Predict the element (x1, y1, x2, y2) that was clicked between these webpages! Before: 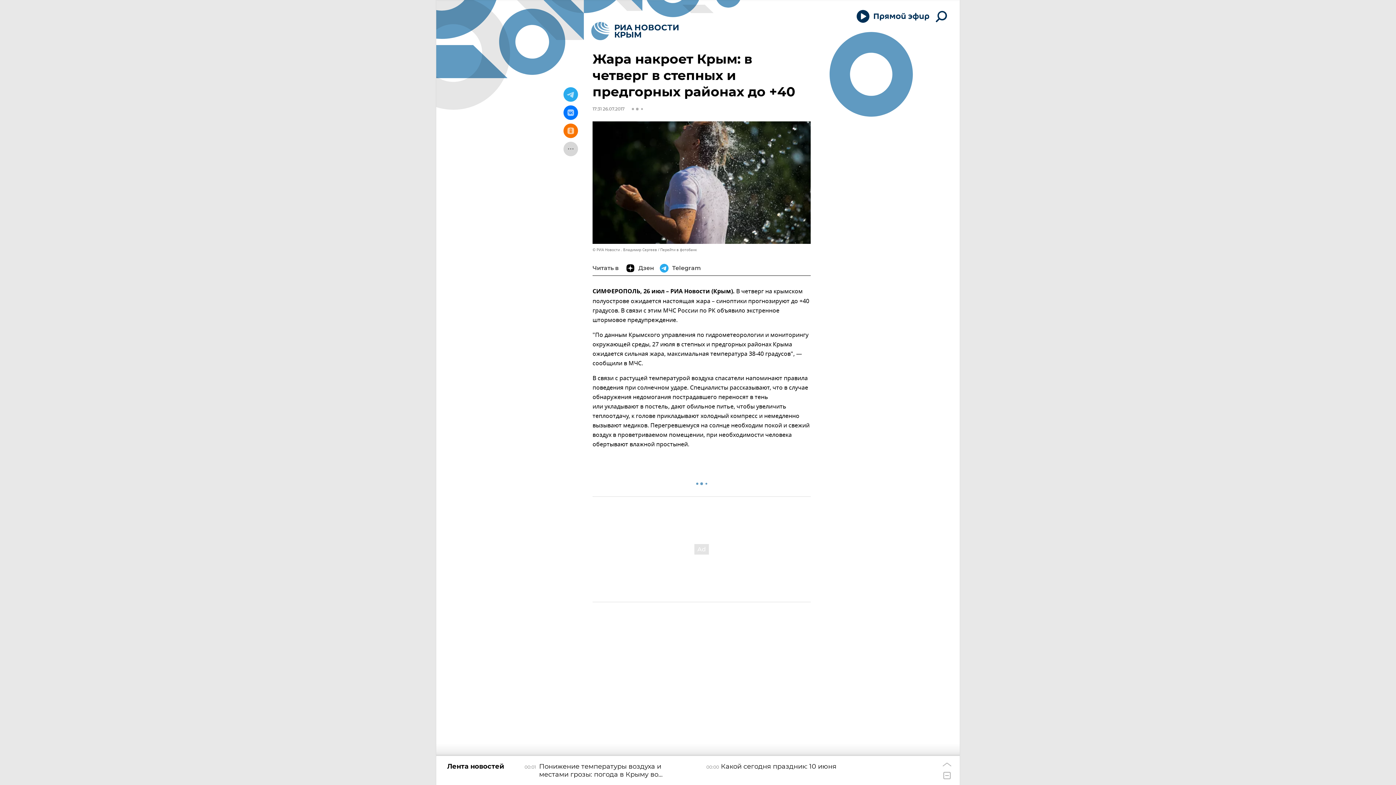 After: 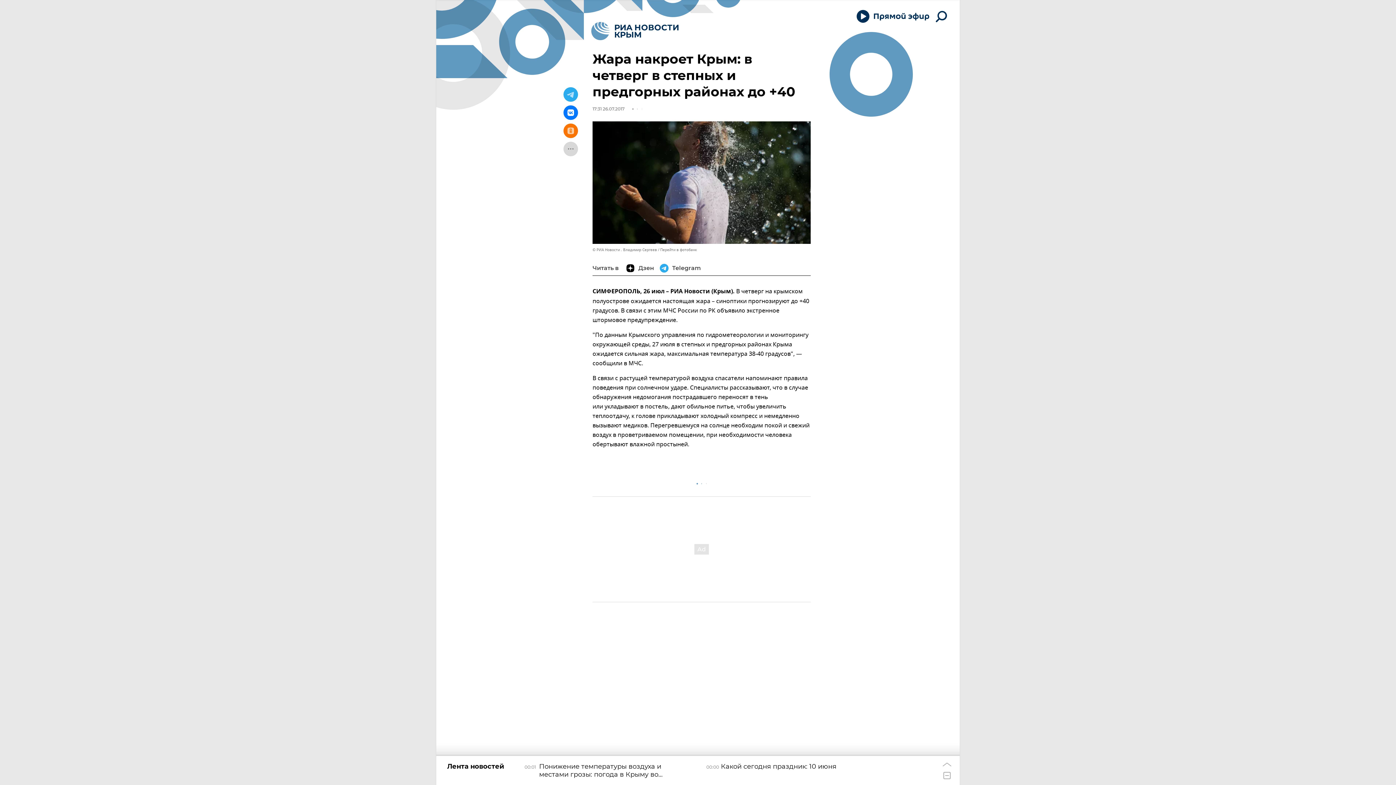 Action: bbox: (563, 105, 578, 120)